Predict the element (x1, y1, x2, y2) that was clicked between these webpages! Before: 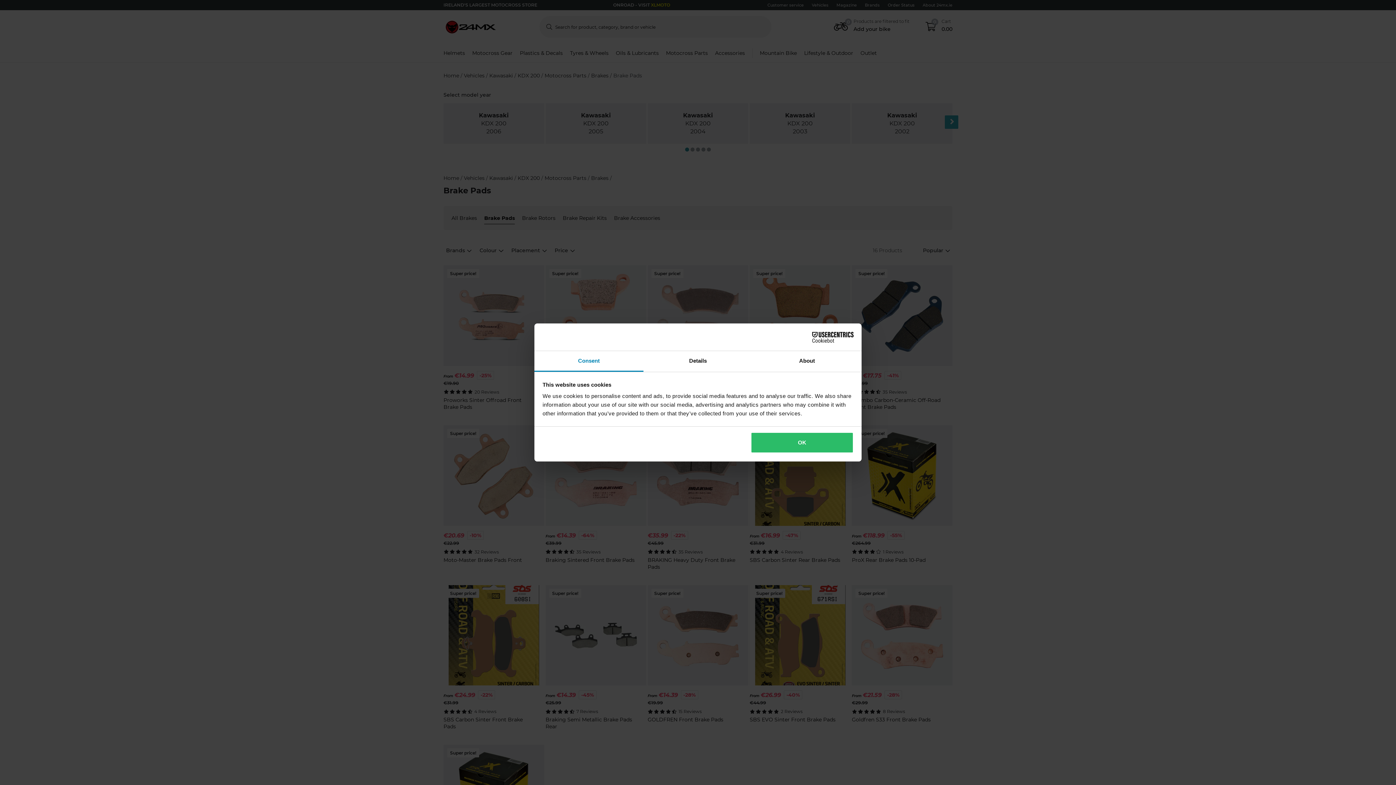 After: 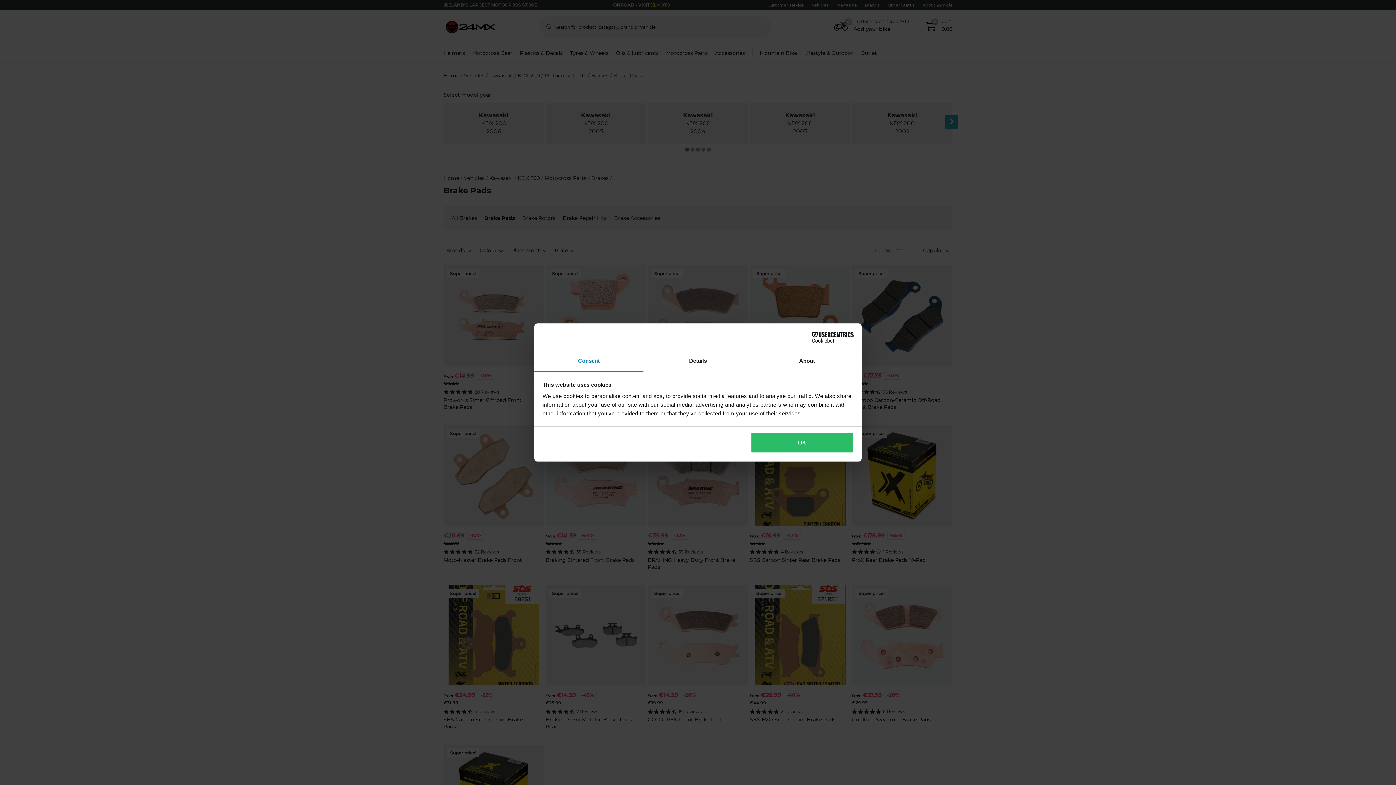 Action: label: Consent bbox: (534, 351, 643, 372)